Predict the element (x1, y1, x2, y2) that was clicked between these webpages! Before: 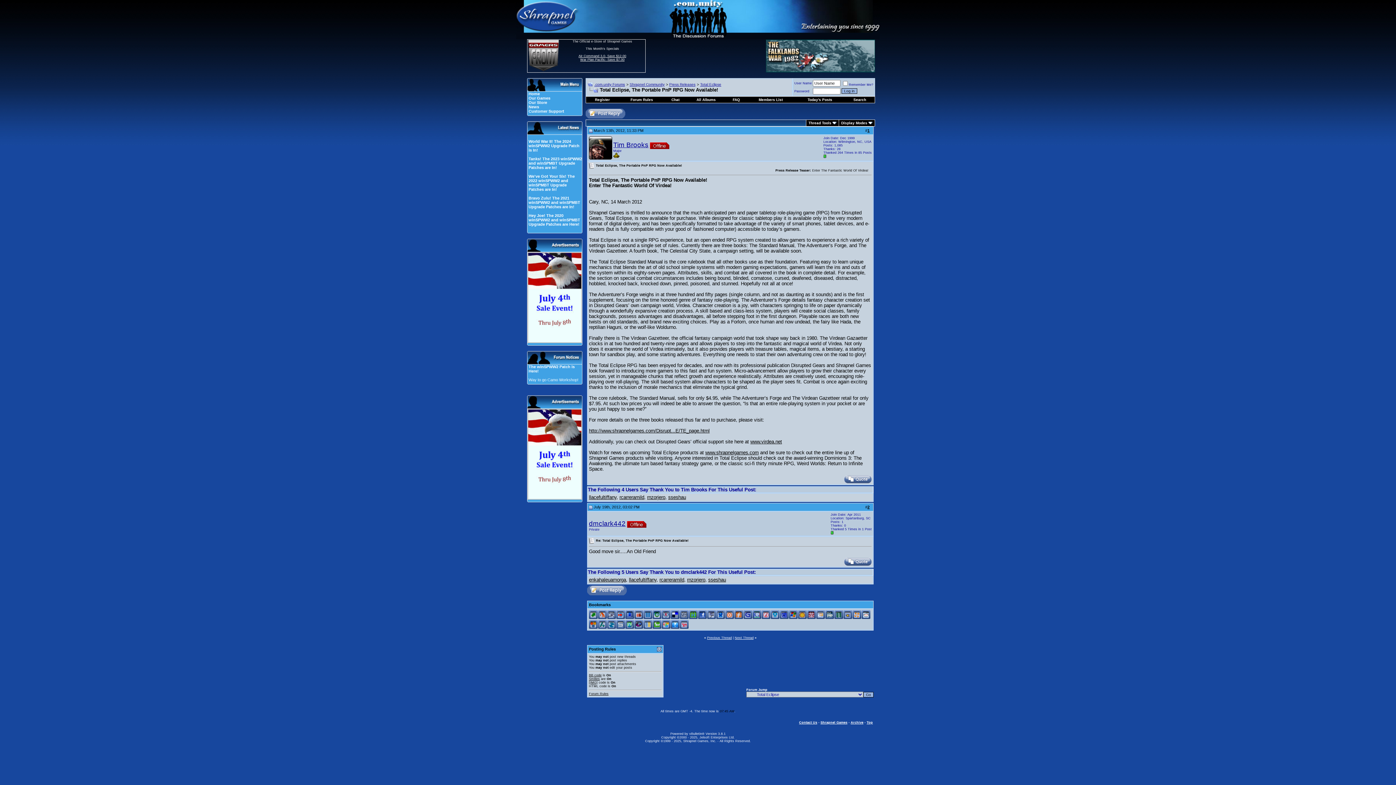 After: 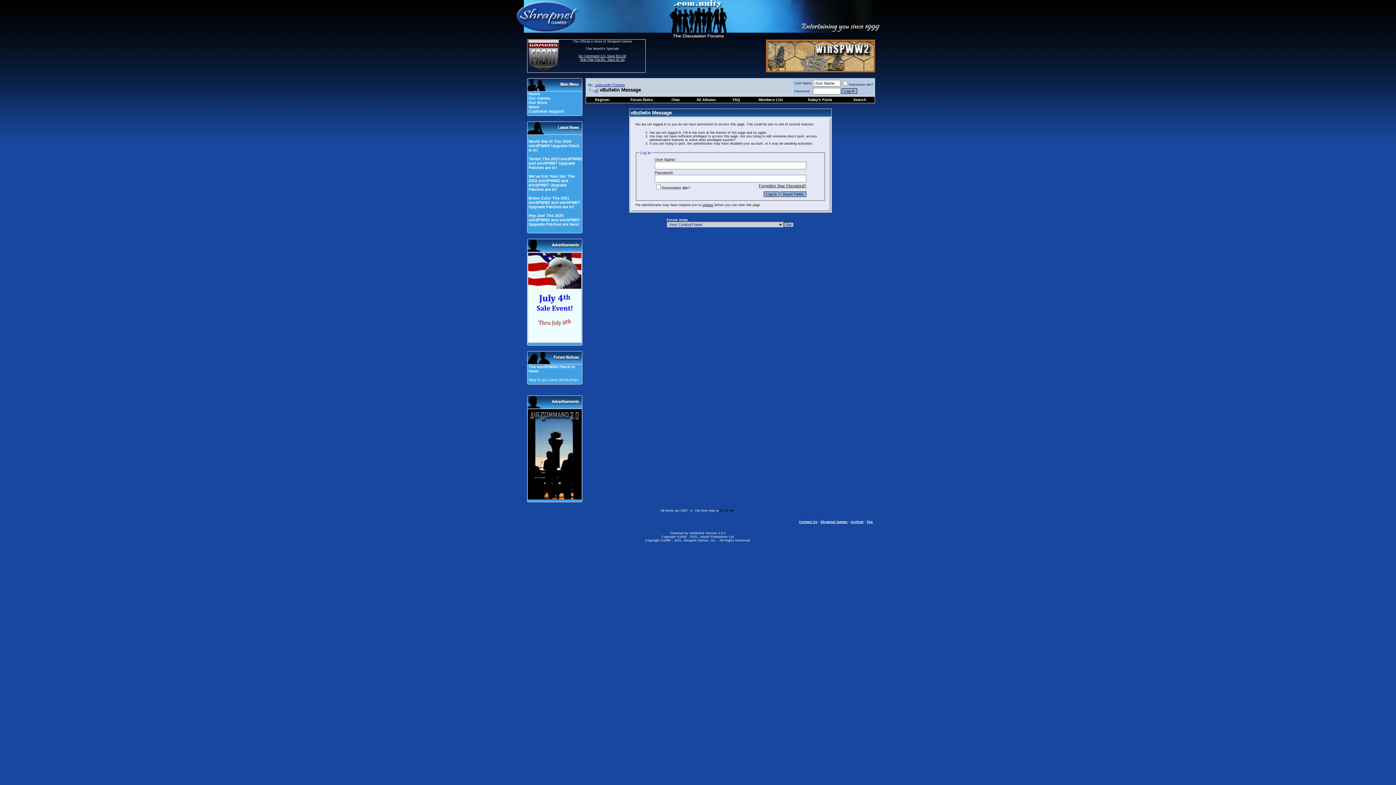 Action: bbox: (589, 155, 612, 160)